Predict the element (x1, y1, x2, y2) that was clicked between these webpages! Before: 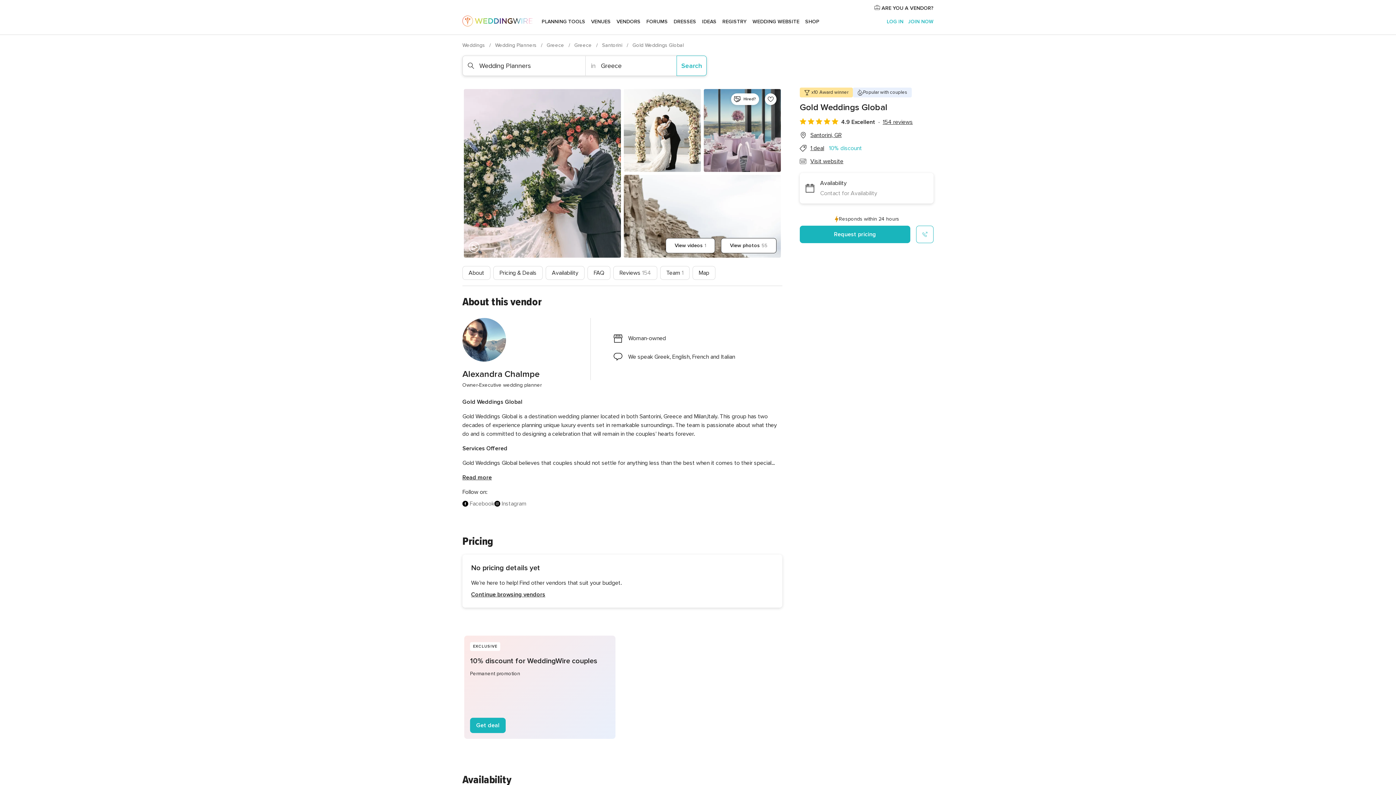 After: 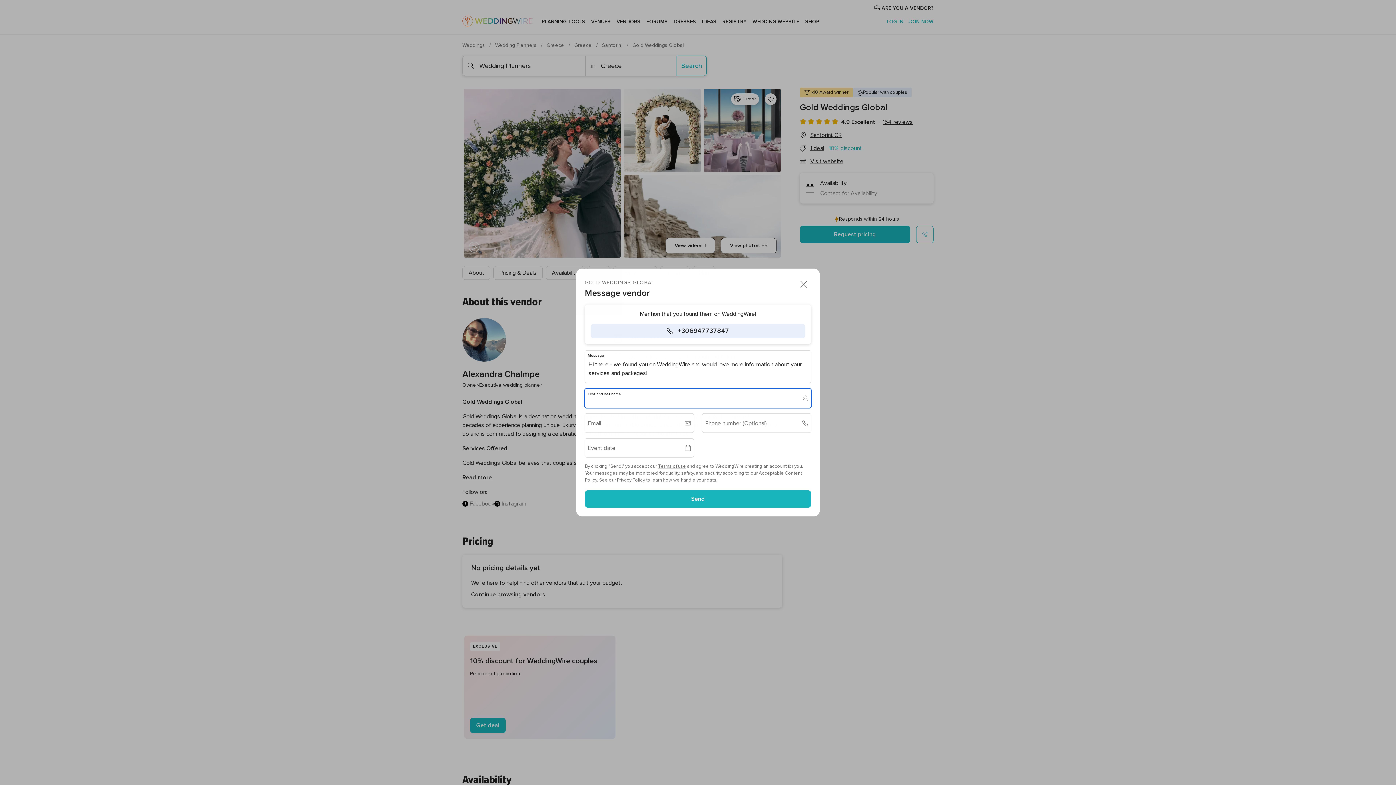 Action: label: Phone number bbox: (916, 225, 933, 243)